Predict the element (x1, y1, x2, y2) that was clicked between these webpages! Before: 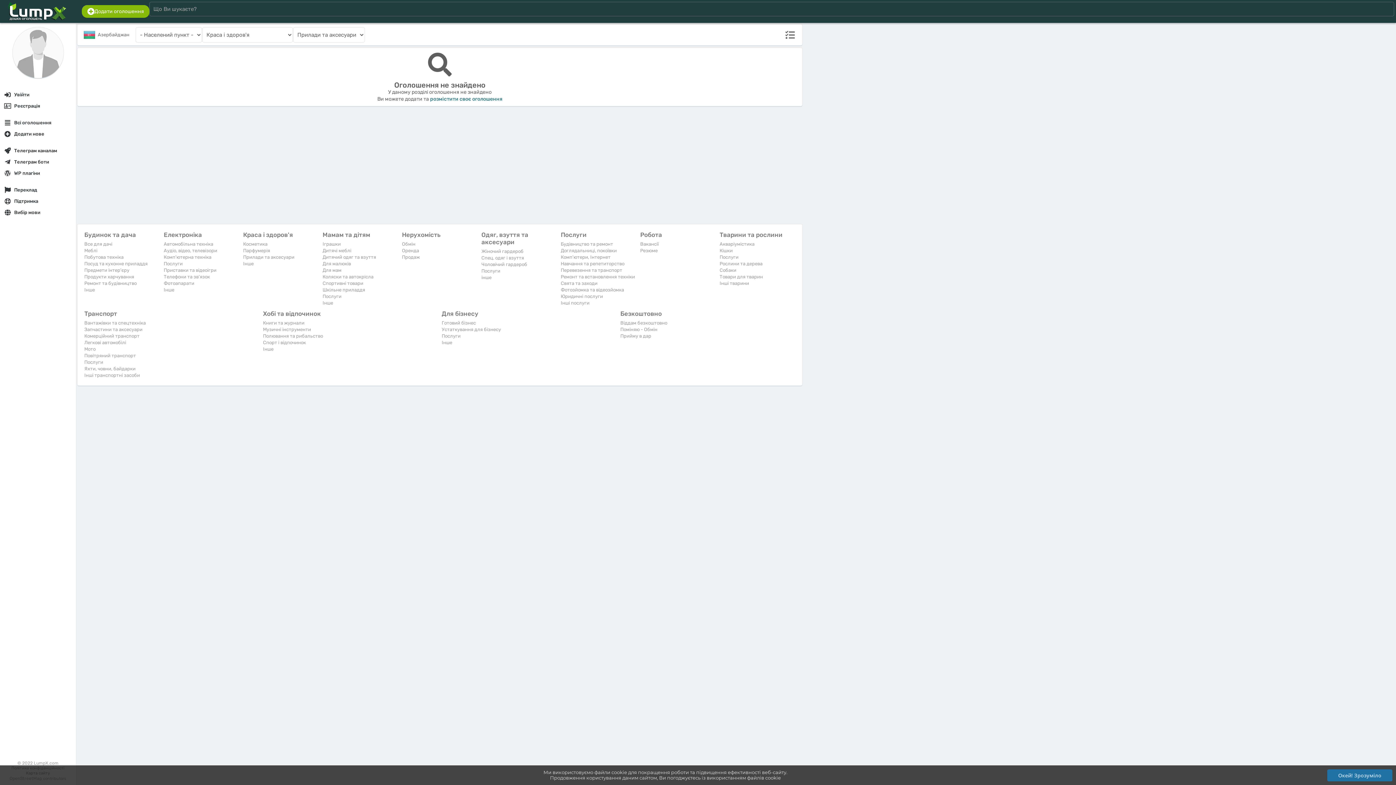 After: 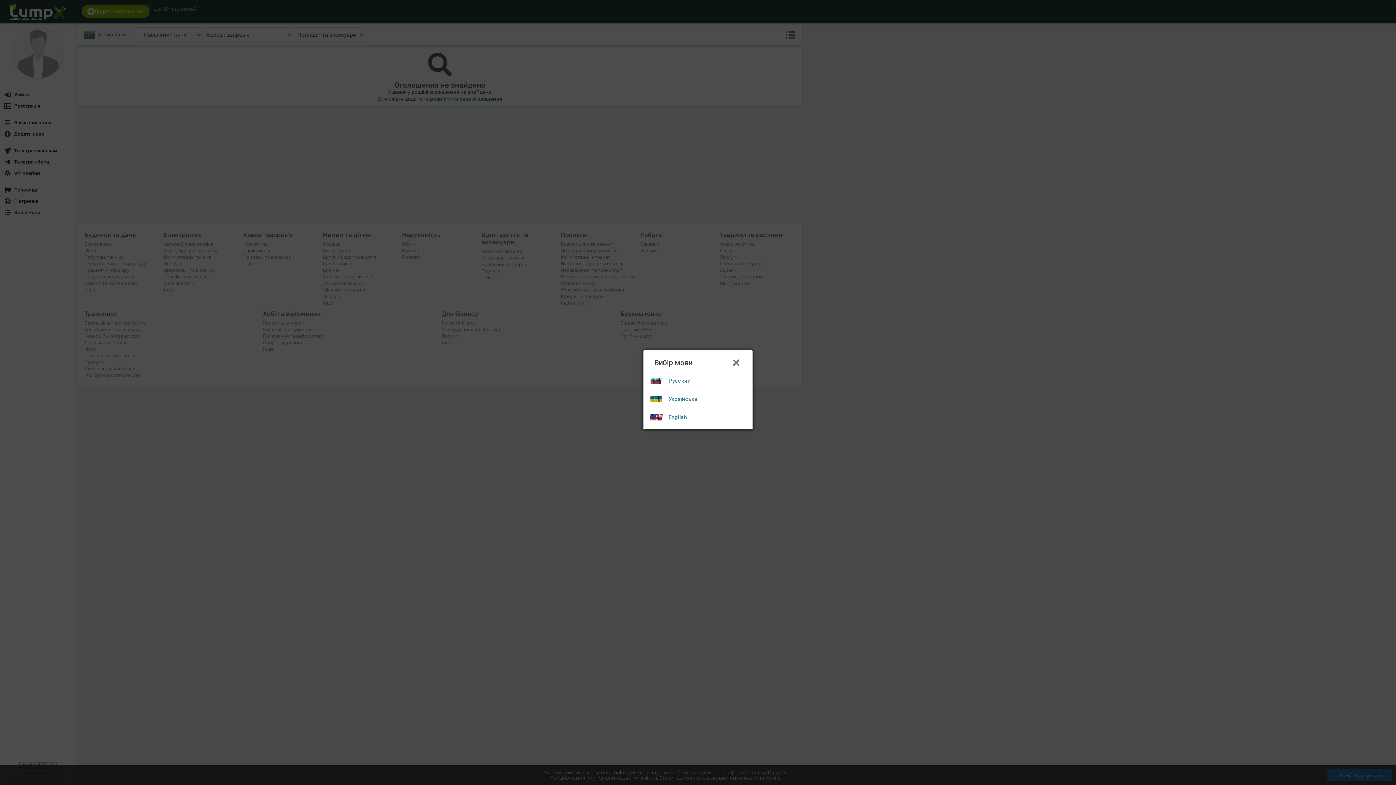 Action: label: Вибір мови bbox: (0, 206, 76, 218)